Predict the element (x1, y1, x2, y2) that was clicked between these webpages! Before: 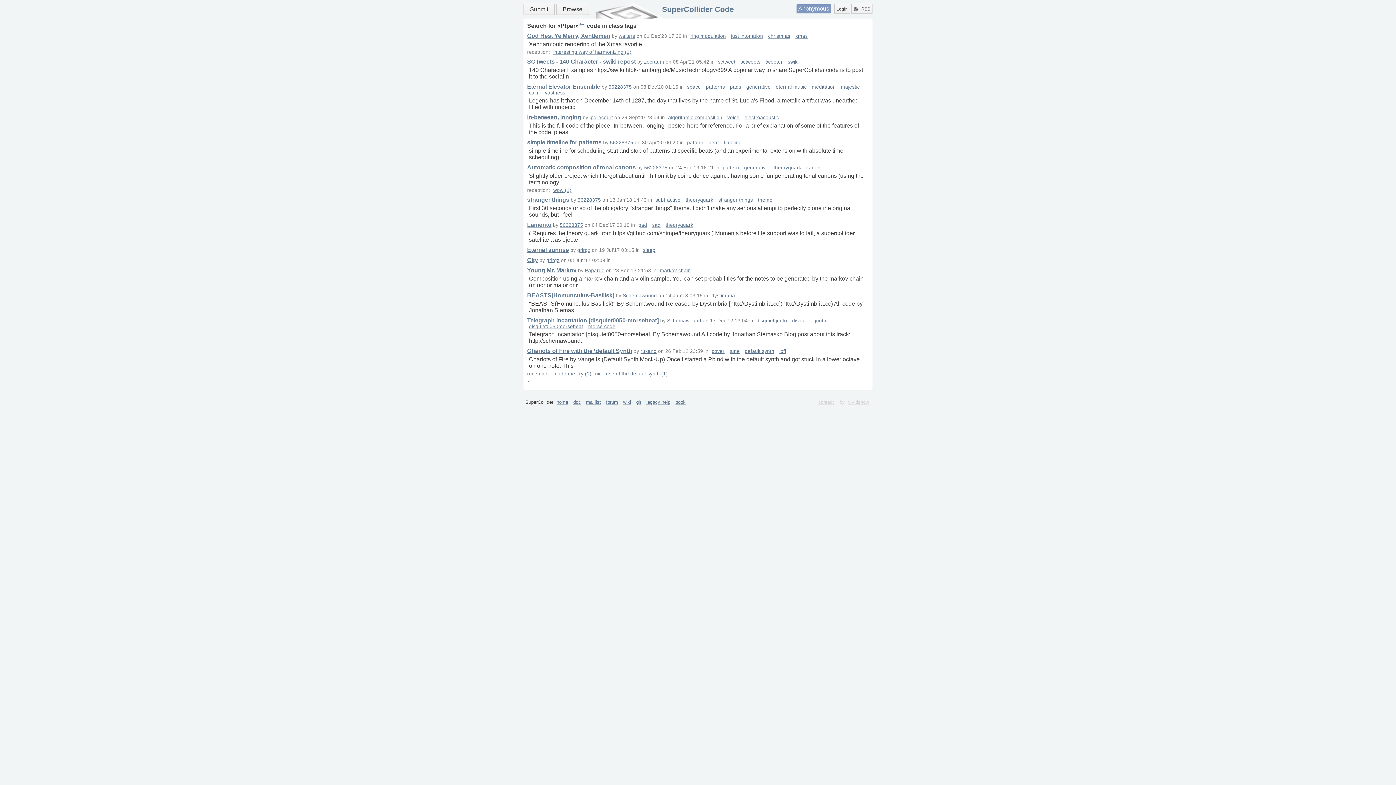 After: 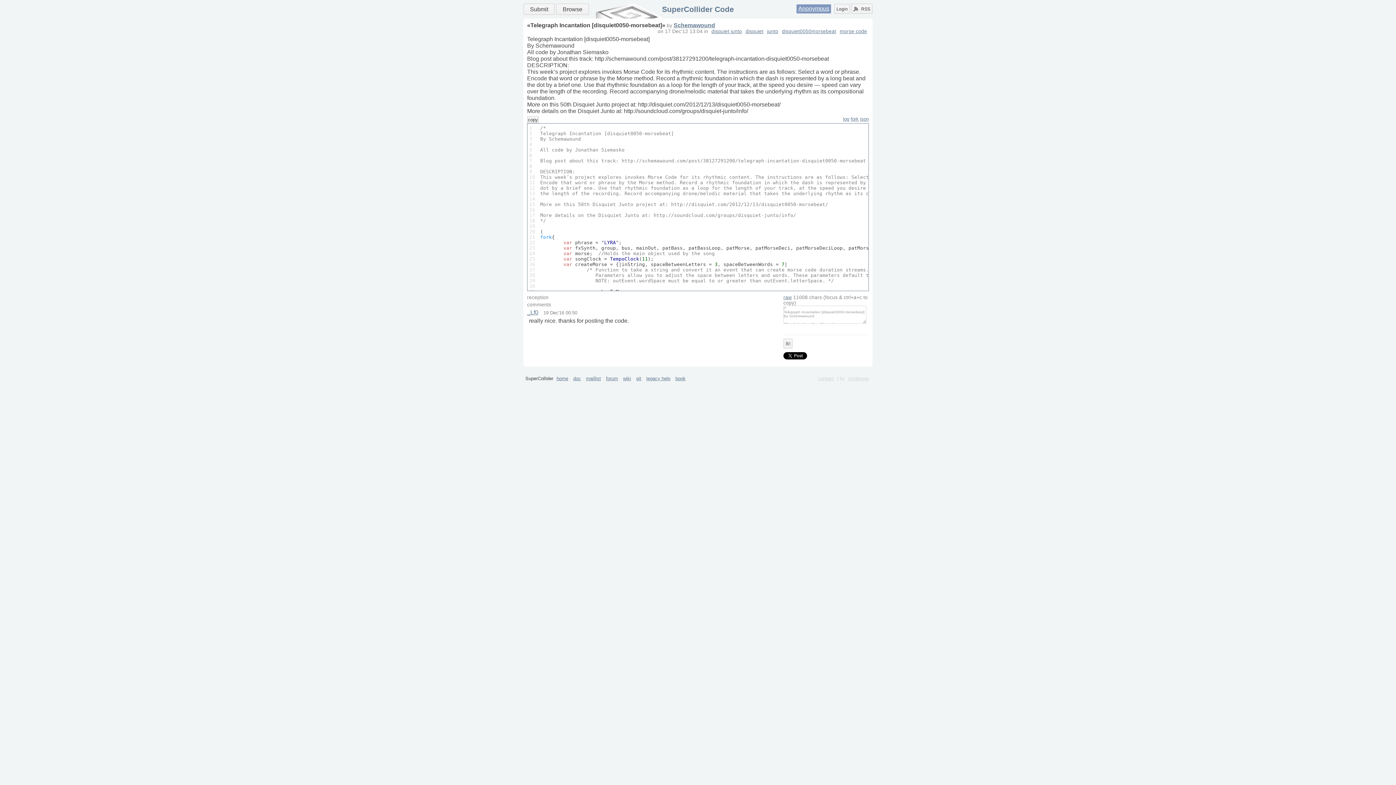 Action: bbox: (527, 317, 658, 323) label: Telegraph Incantation [disquiet0050-morsebeat]